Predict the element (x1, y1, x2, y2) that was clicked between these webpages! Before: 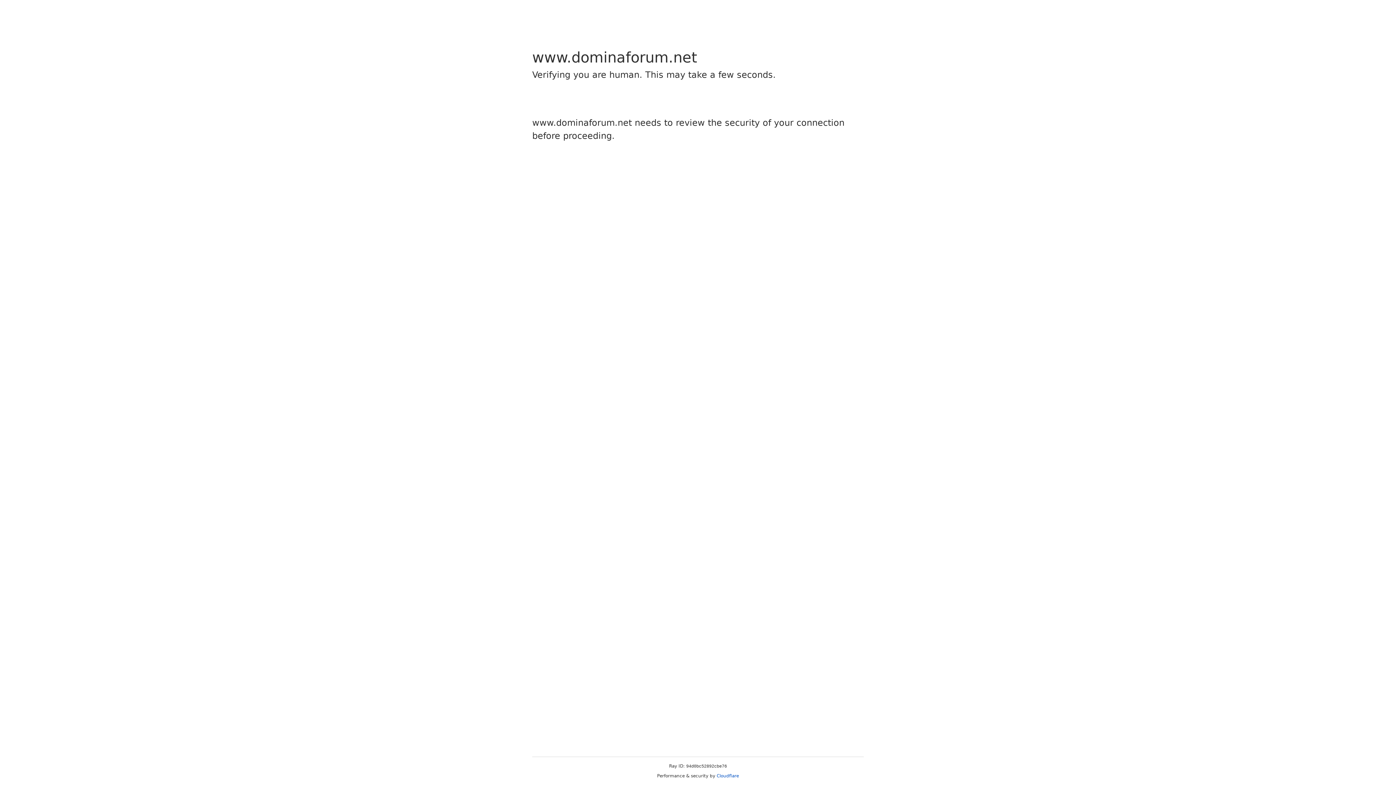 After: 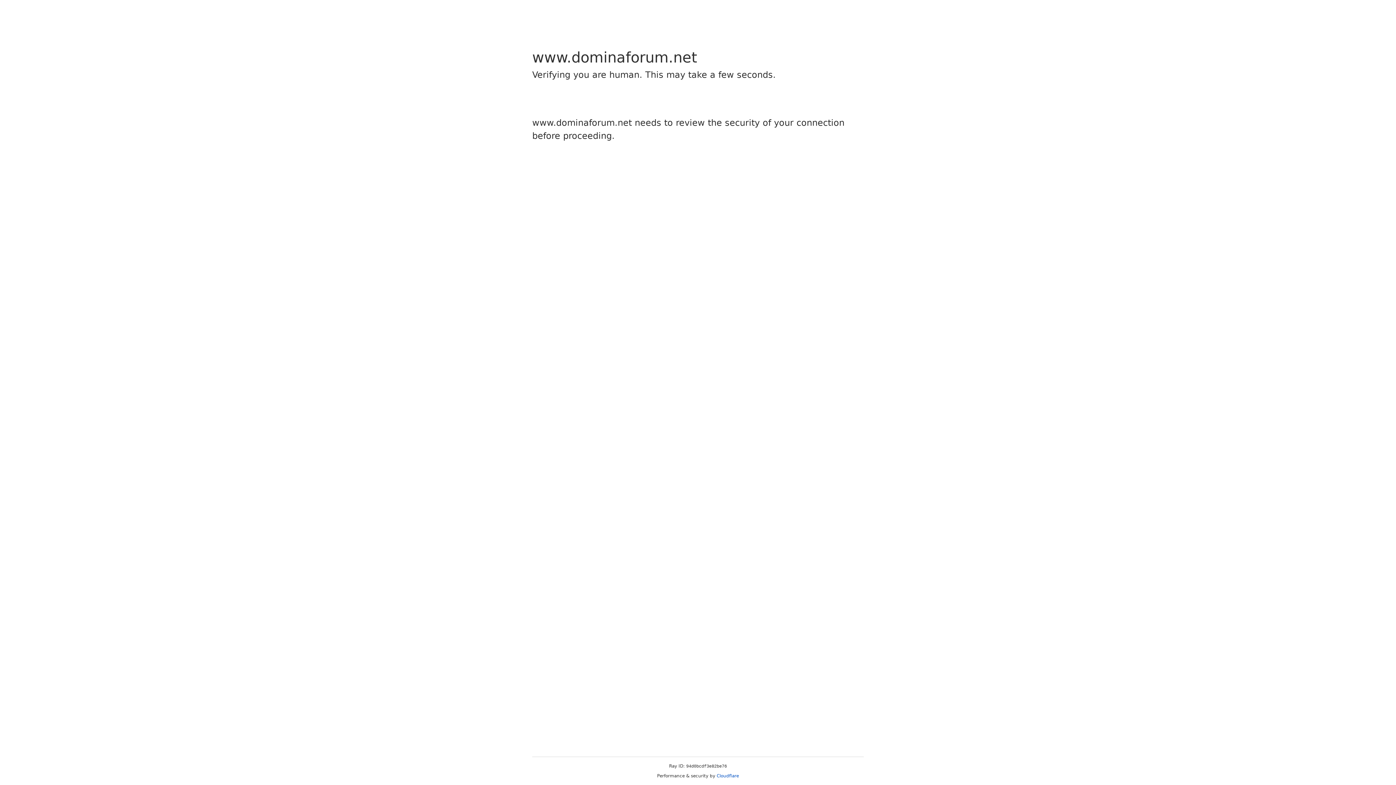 Action: bbox: (716, 773, 739, 778) label: Cloudflare